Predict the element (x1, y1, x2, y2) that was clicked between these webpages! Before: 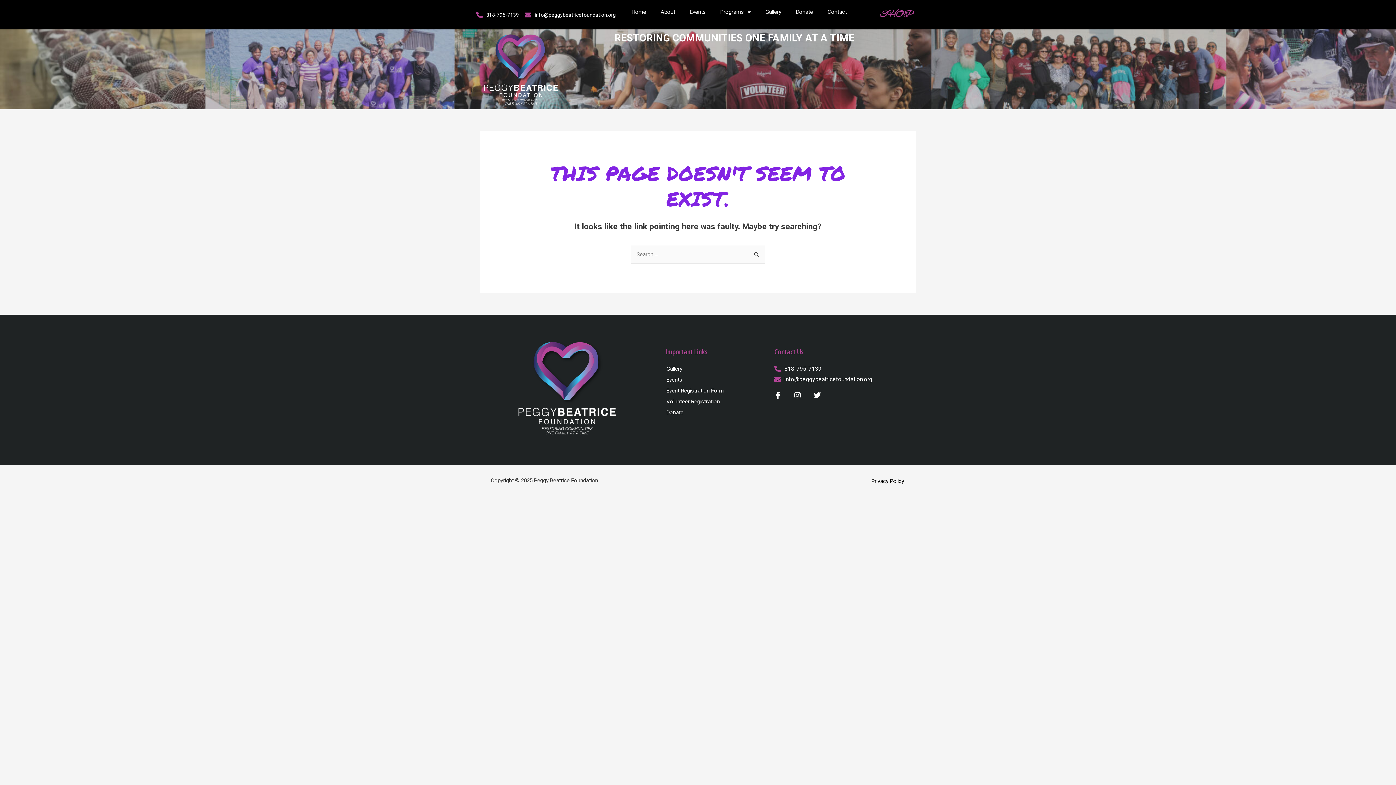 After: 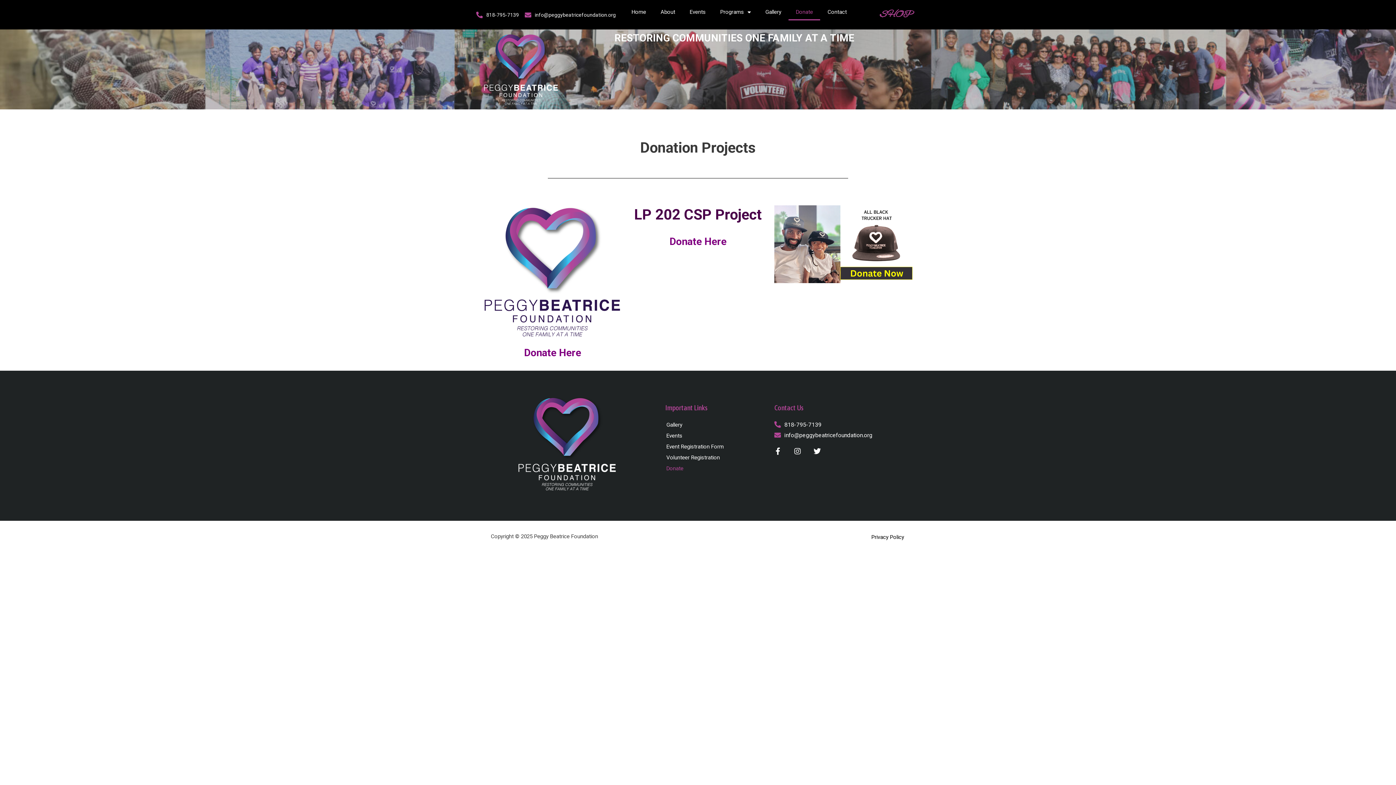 Action: label: Donate bbox: (665, 407, 752, 418)